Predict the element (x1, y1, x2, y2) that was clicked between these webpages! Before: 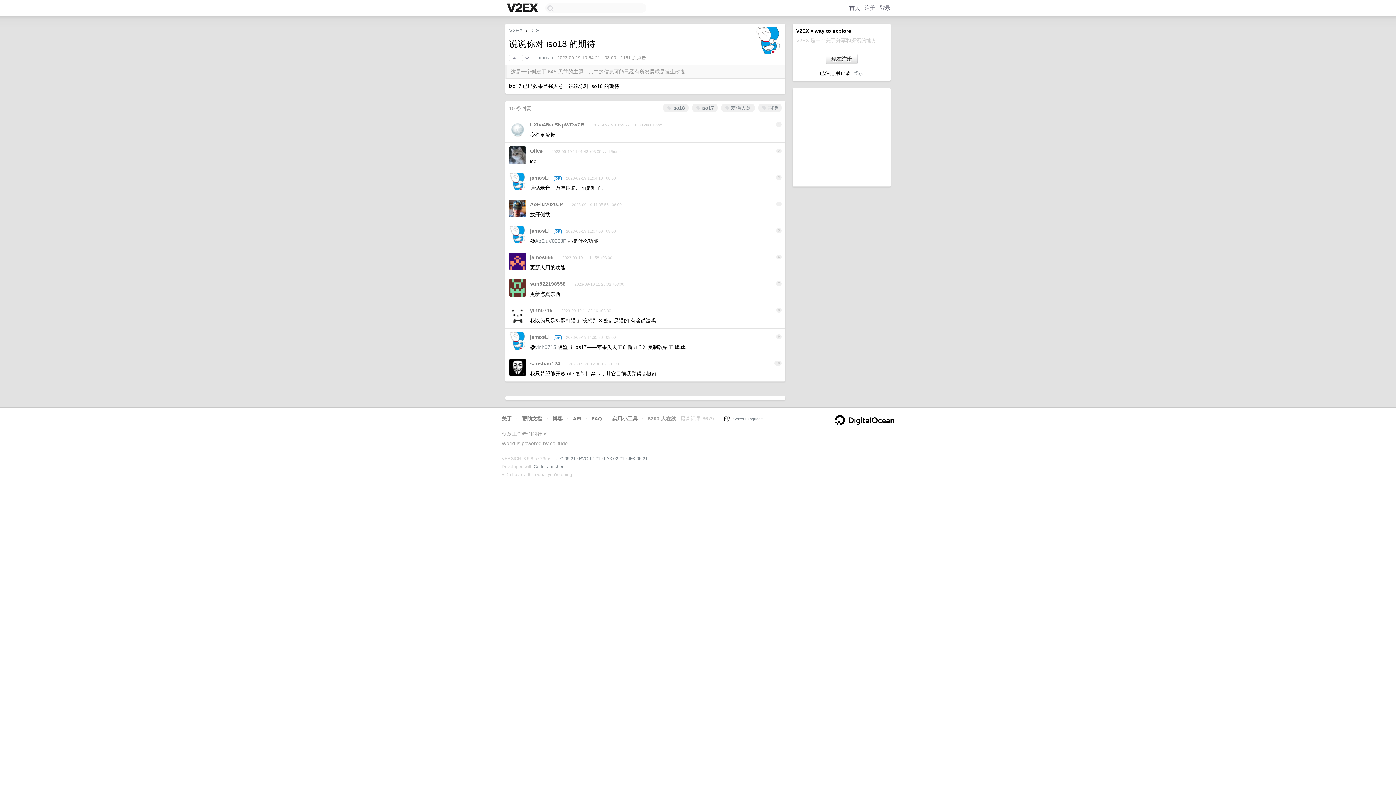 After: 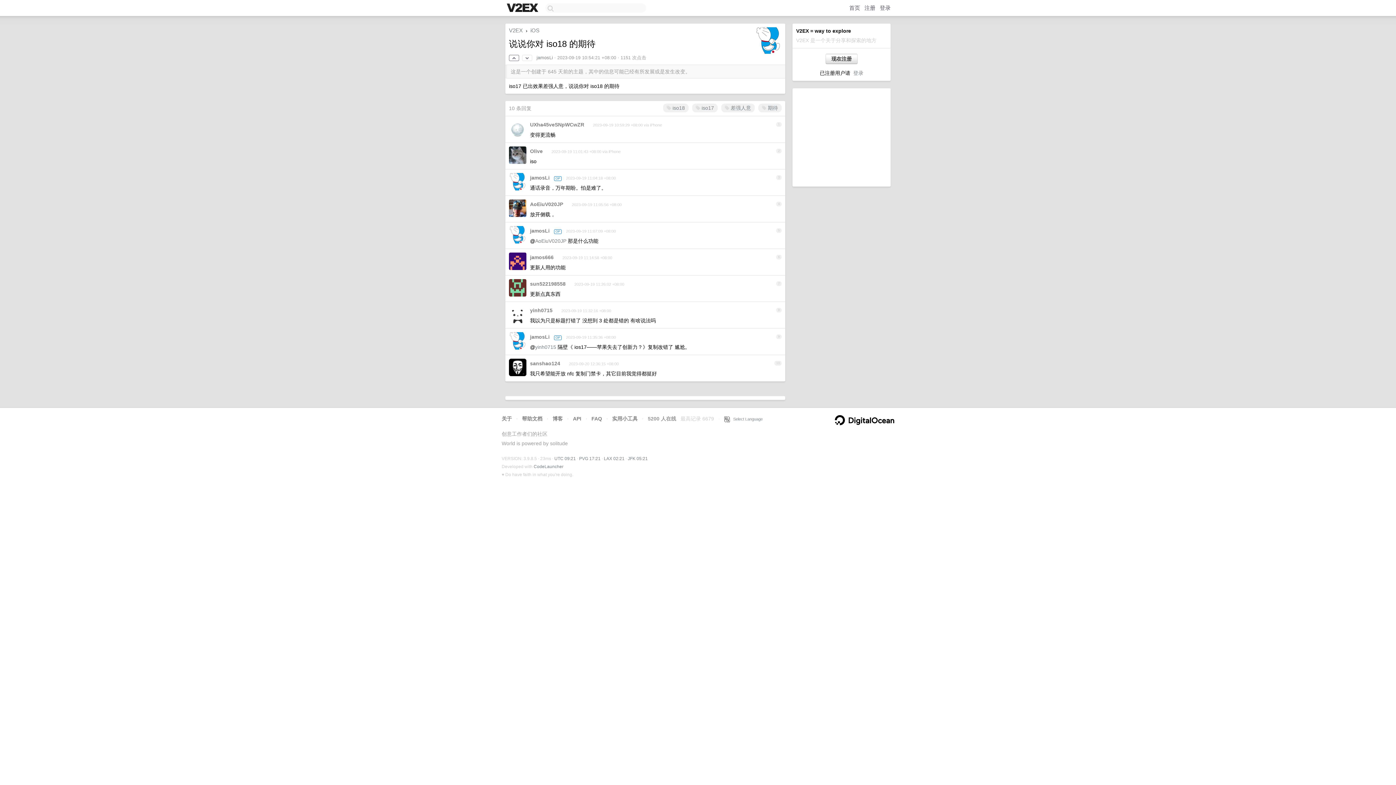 Action: bbox: (509, 54, 519, 61)